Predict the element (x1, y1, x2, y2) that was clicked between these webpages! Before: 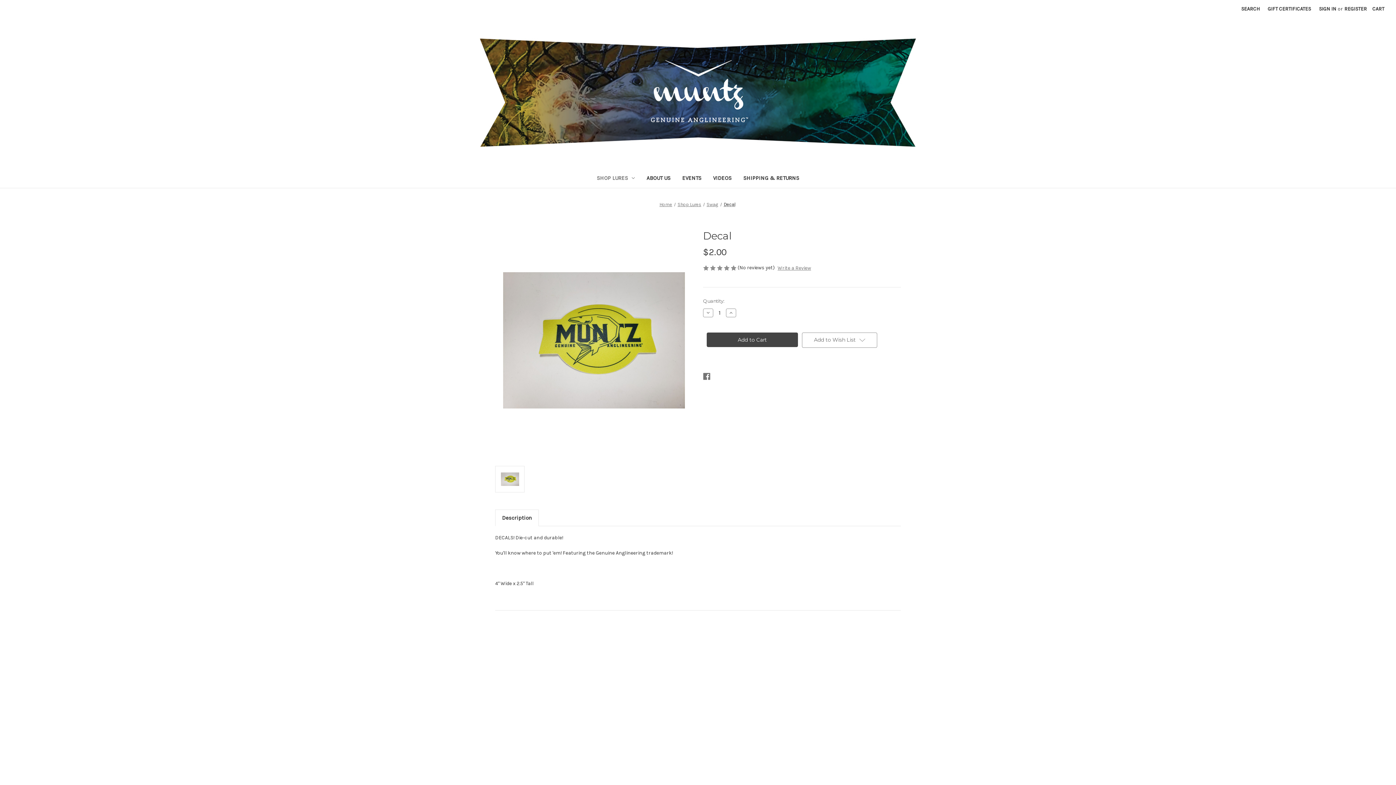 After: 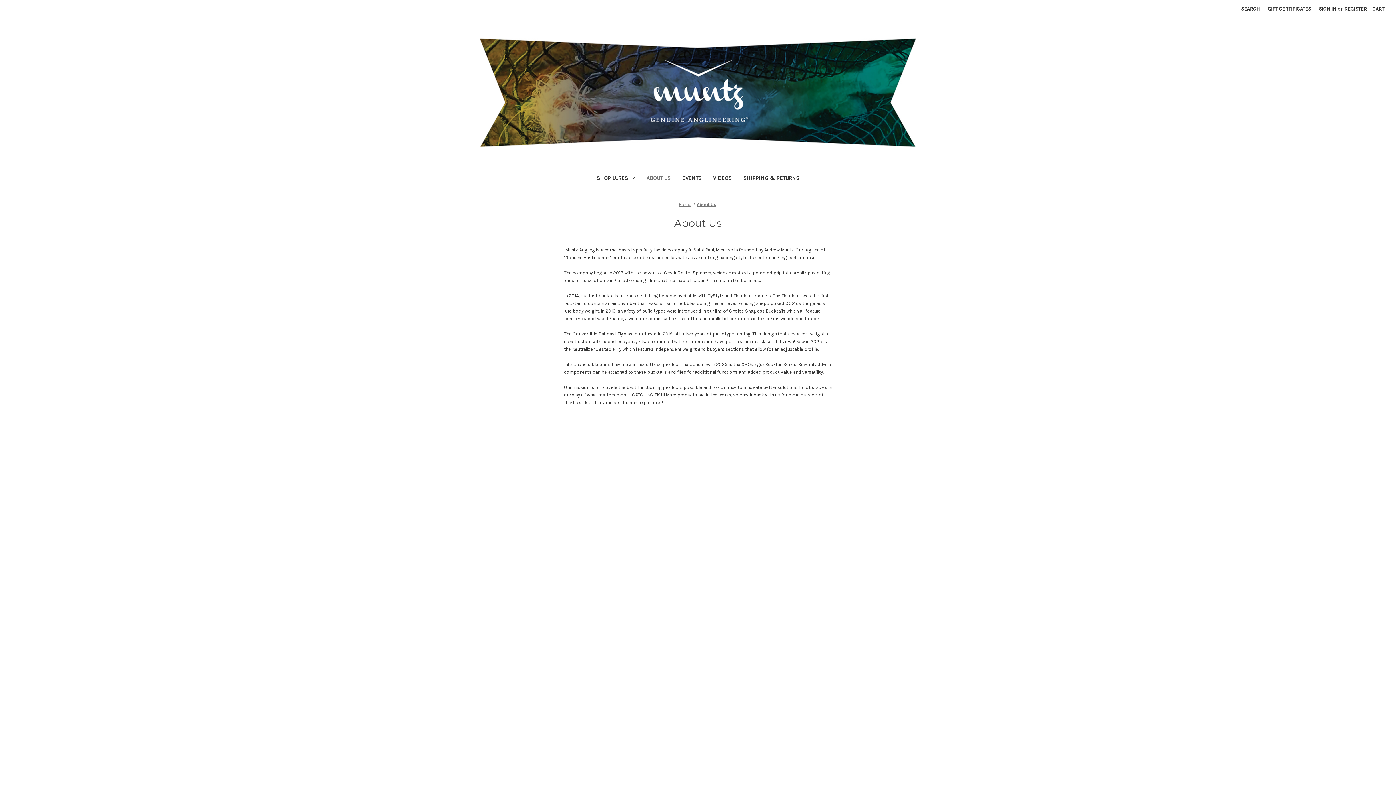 Action: bbox: (640, 170, 676, 187) label: About Us